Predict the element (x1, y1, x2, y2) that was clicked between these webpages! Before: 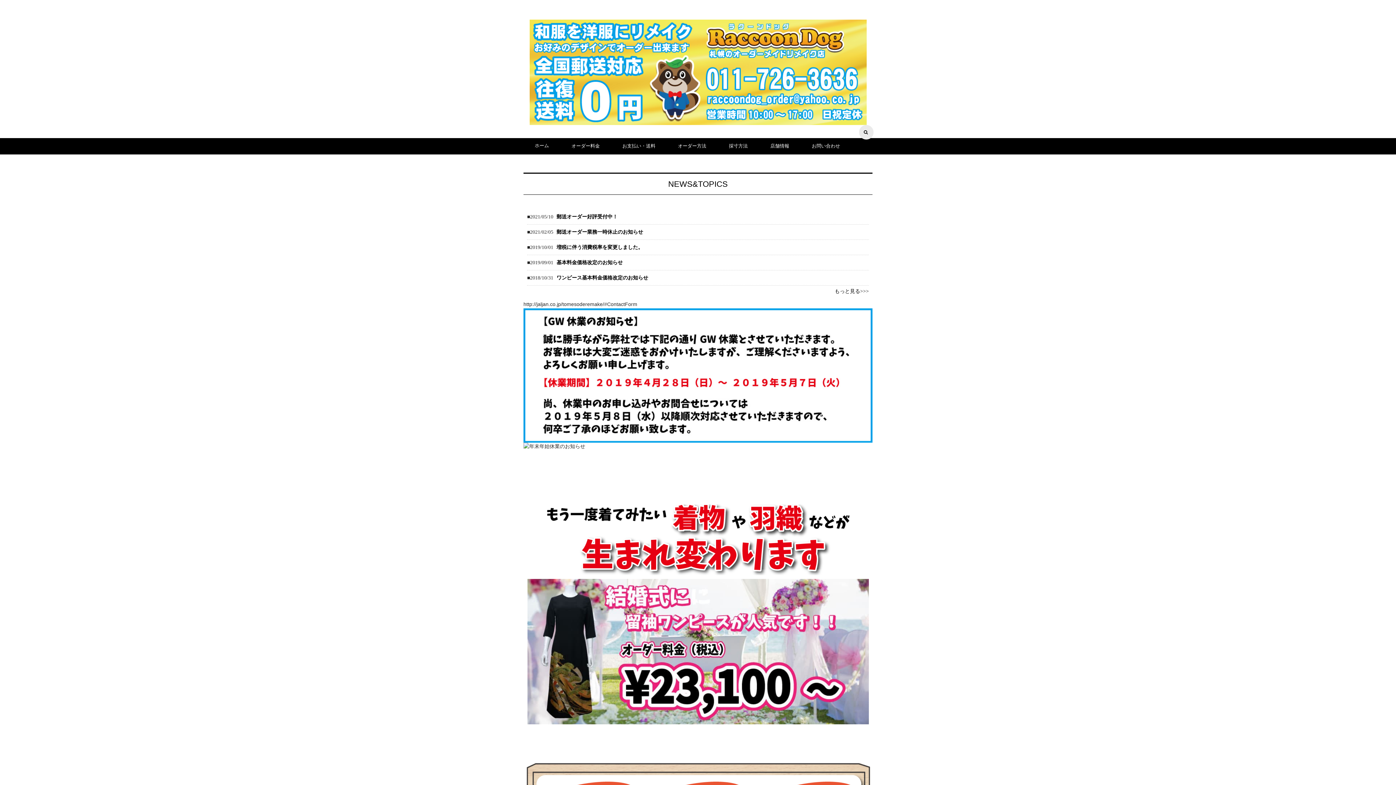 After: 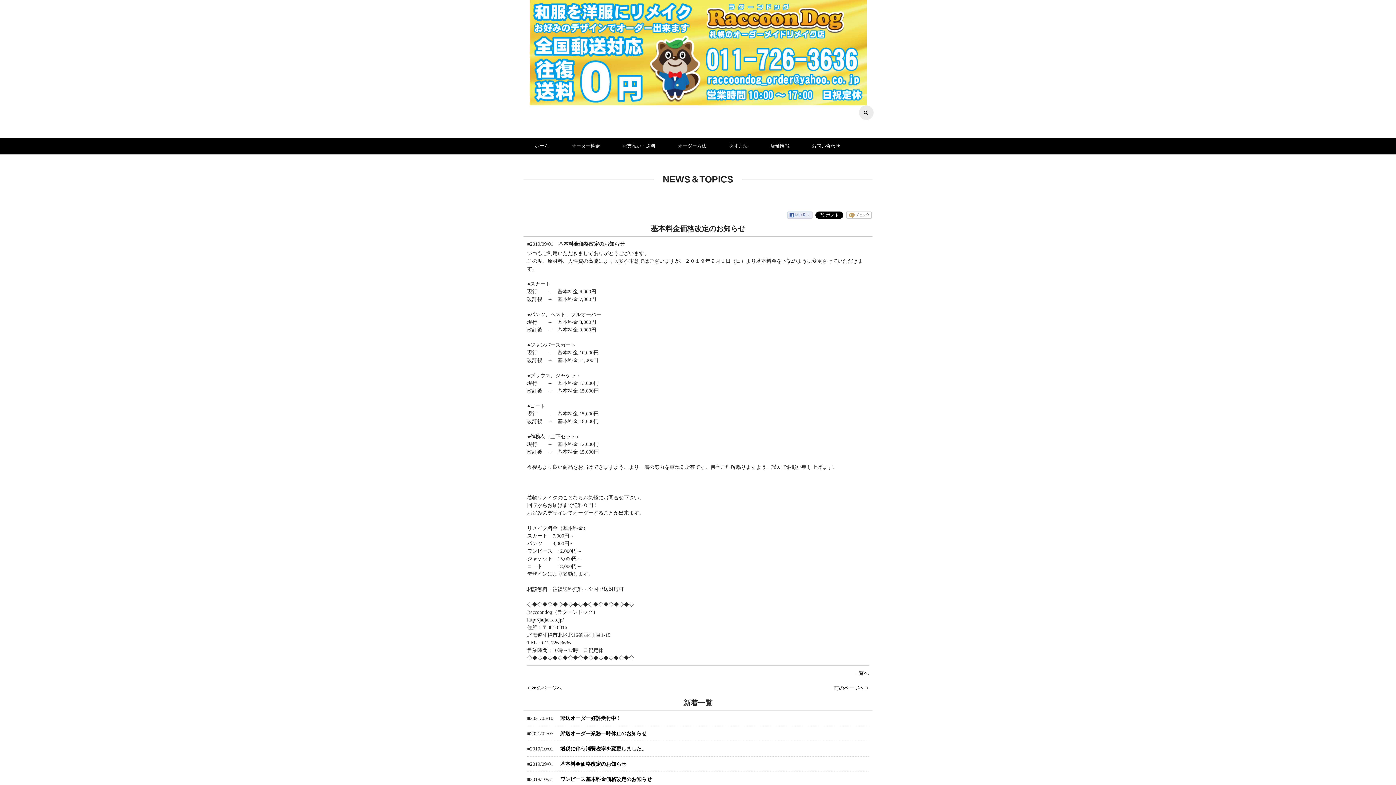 Action: bbox: (556, 260, 622, 265) label: 基本料金価格改定のお知らせ